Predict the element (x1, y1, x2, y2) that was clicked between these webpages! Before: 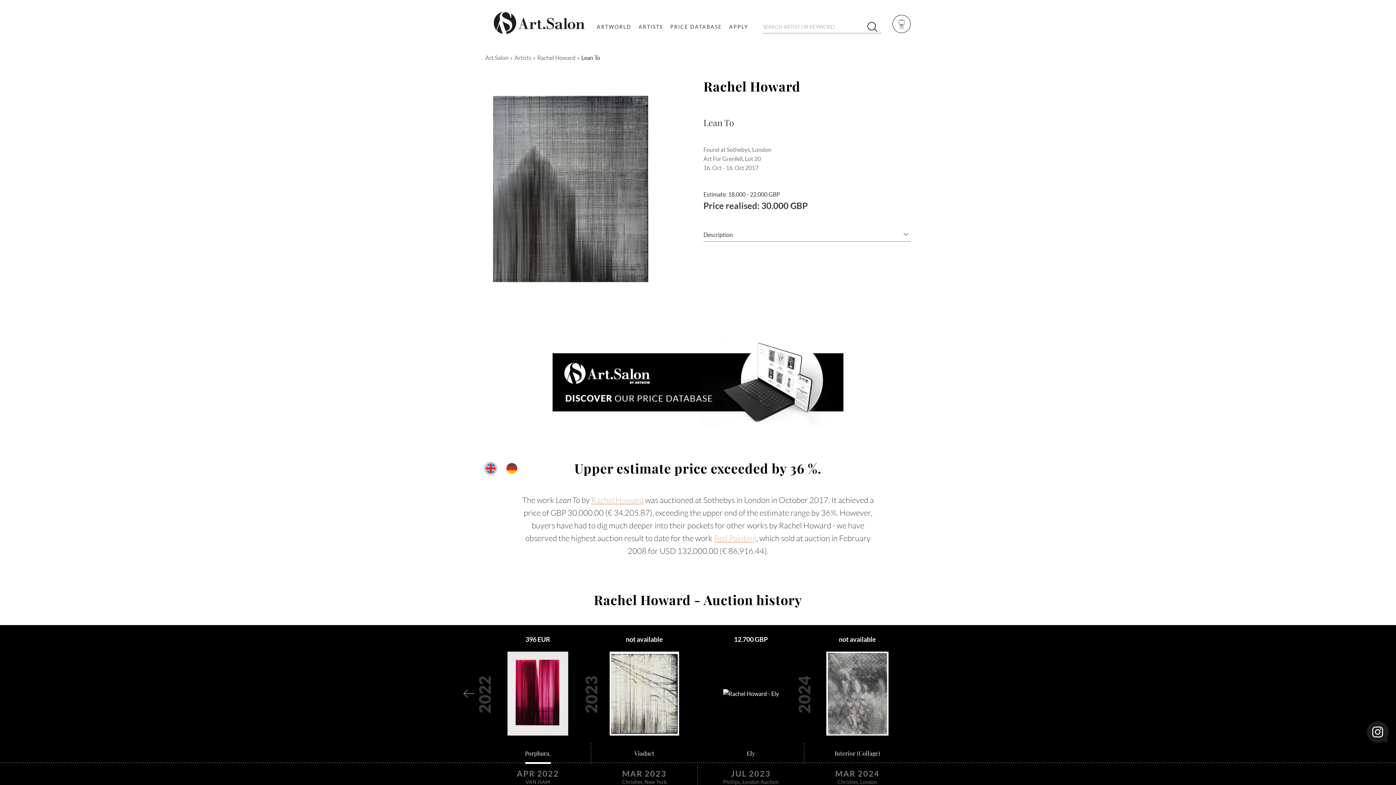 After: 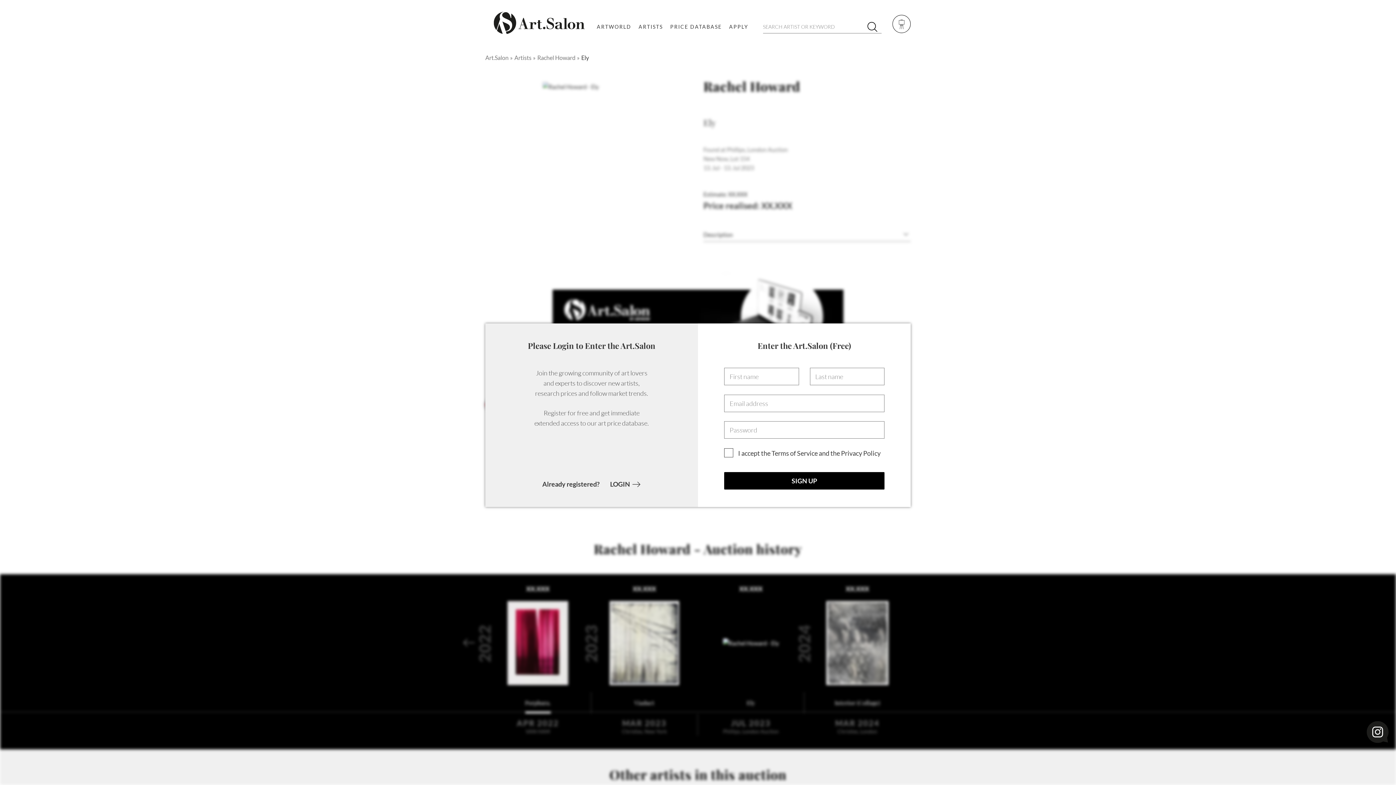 Action: label: Ely bbox: (746, 749, 755, 758)